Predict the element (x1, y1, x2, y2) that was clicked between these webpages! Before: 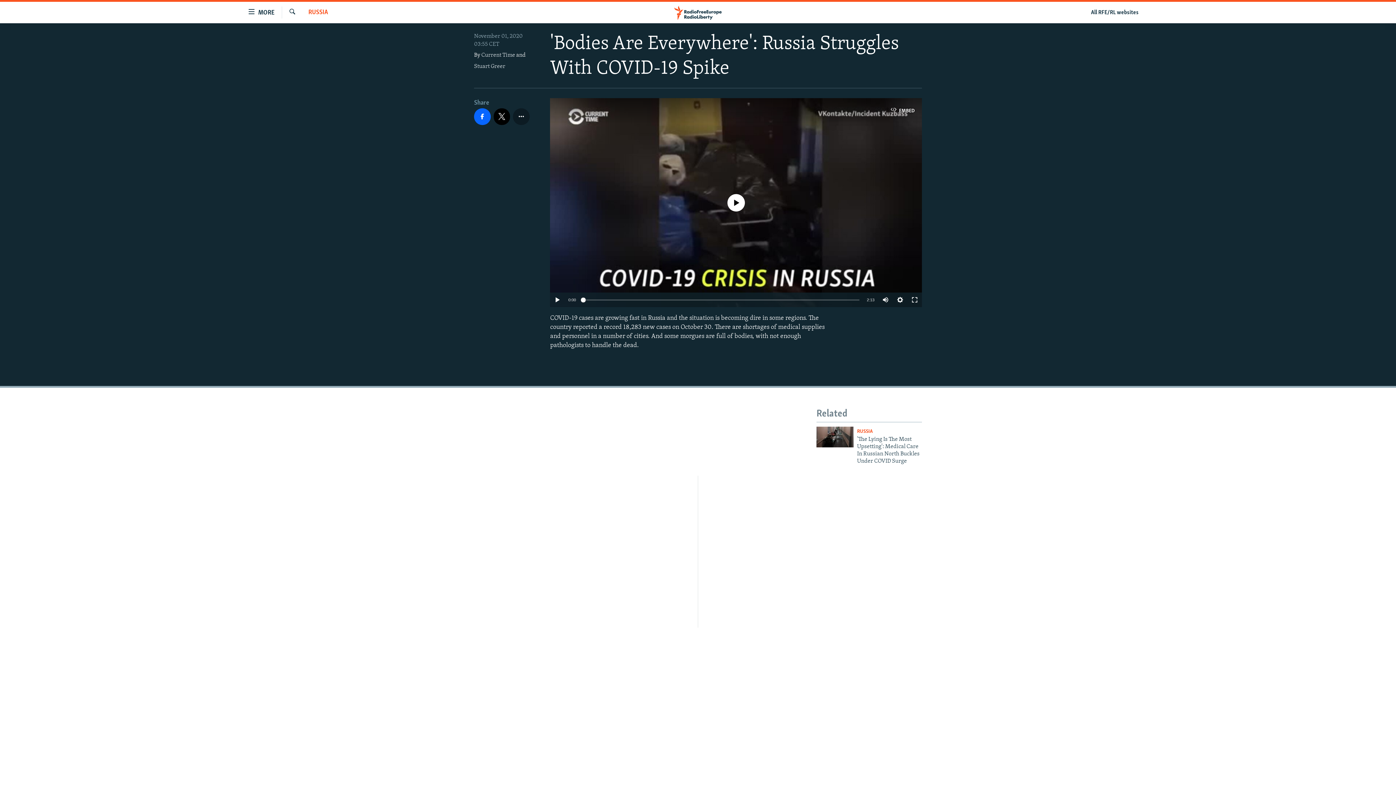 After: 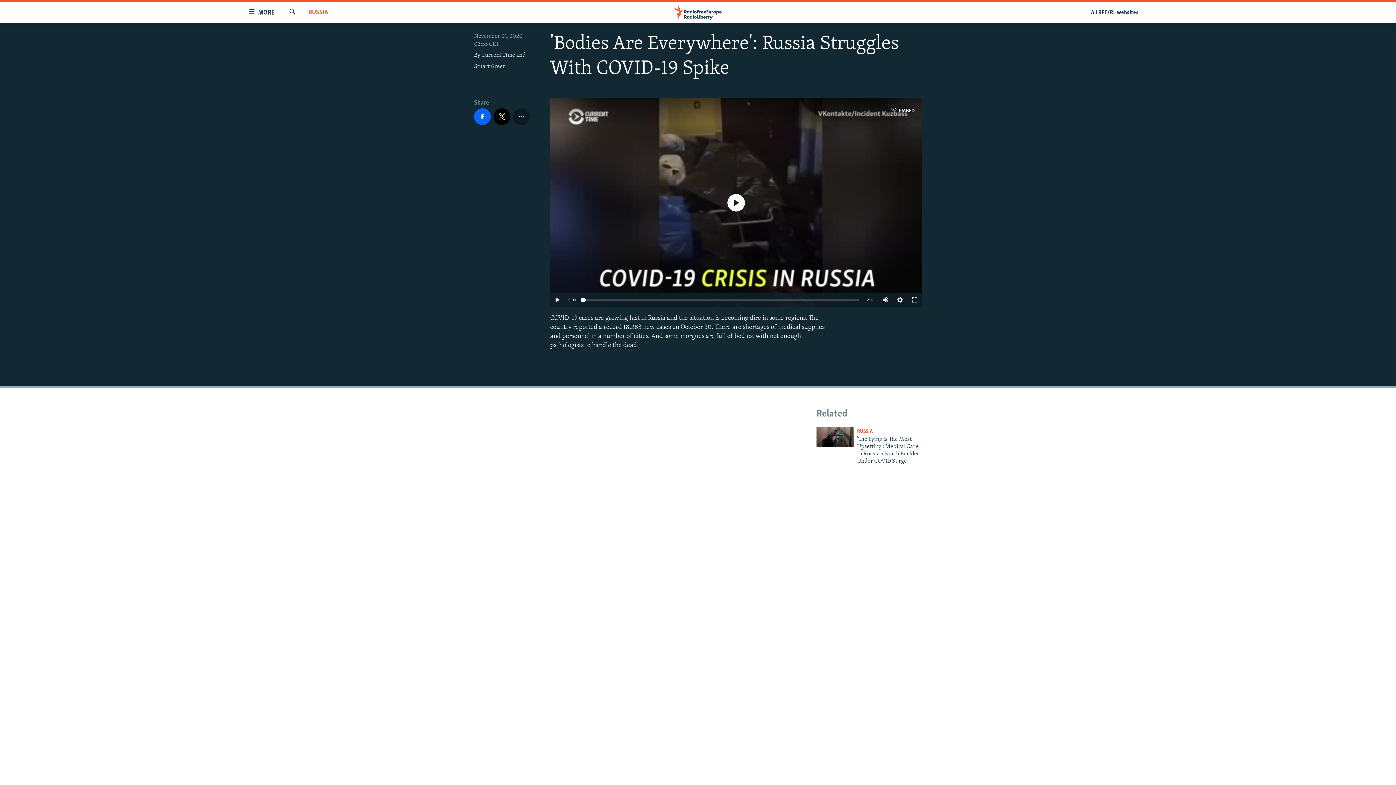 Action: bbox: (581, 297, 585, 302)